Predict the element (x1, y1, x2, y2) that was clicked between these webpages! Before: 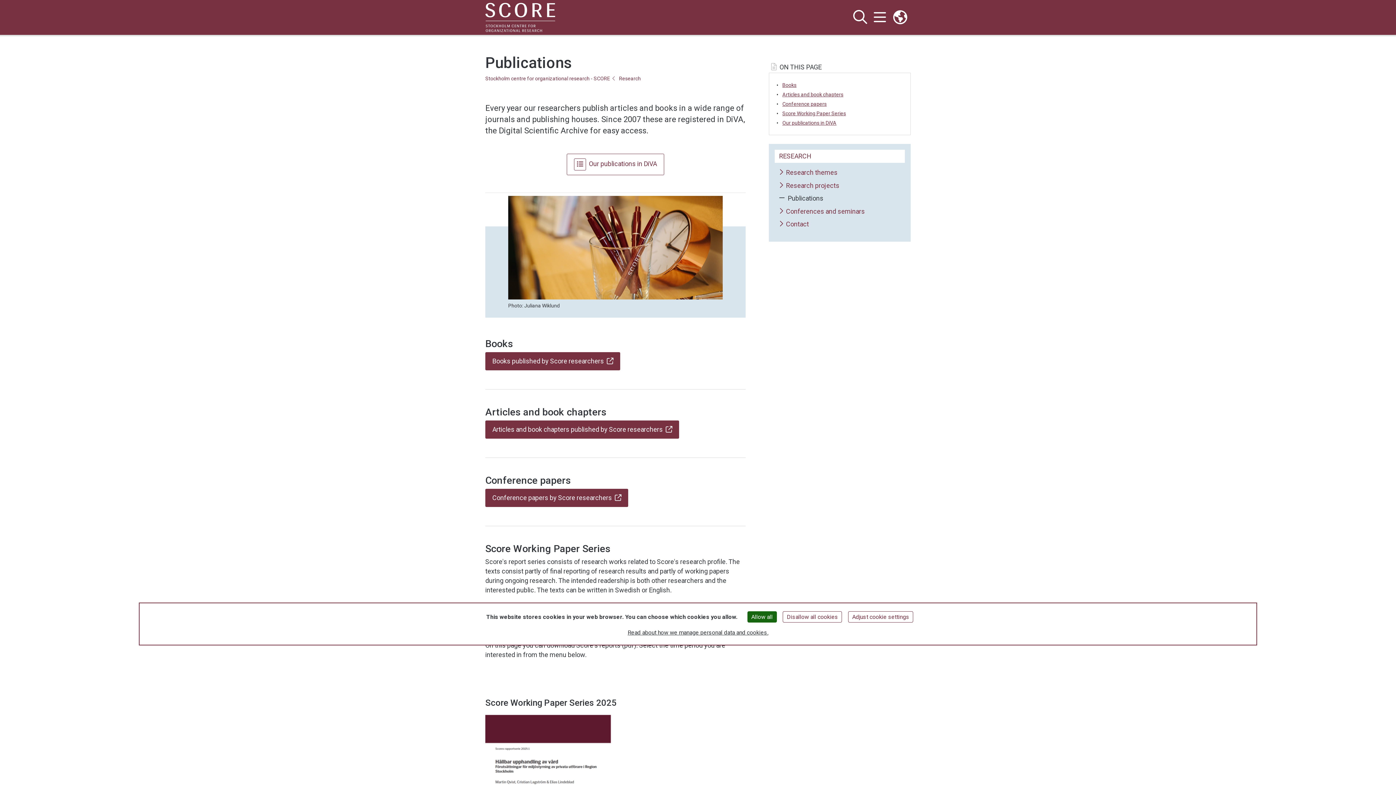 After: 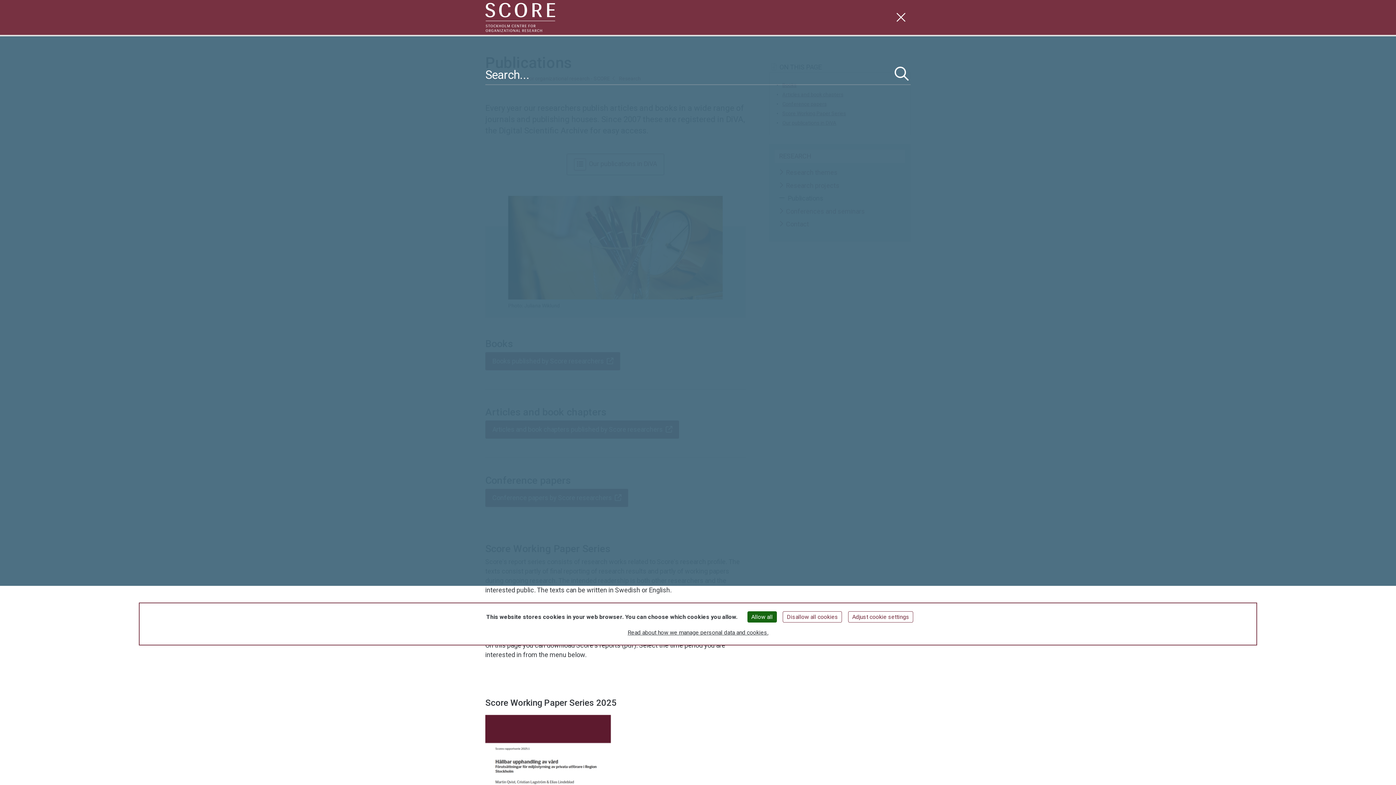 Action: bbox: (850, 8, 870, 26) label: Show and hide search site